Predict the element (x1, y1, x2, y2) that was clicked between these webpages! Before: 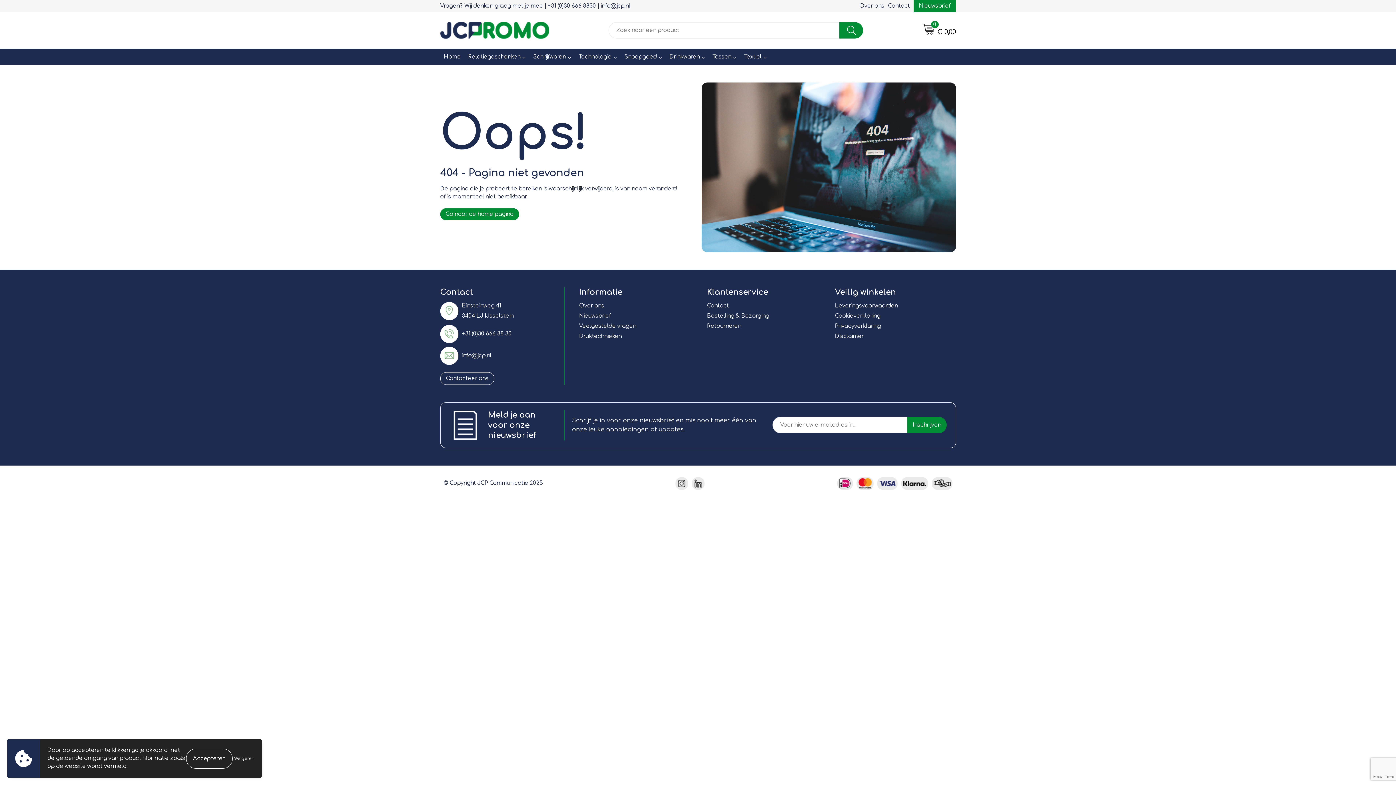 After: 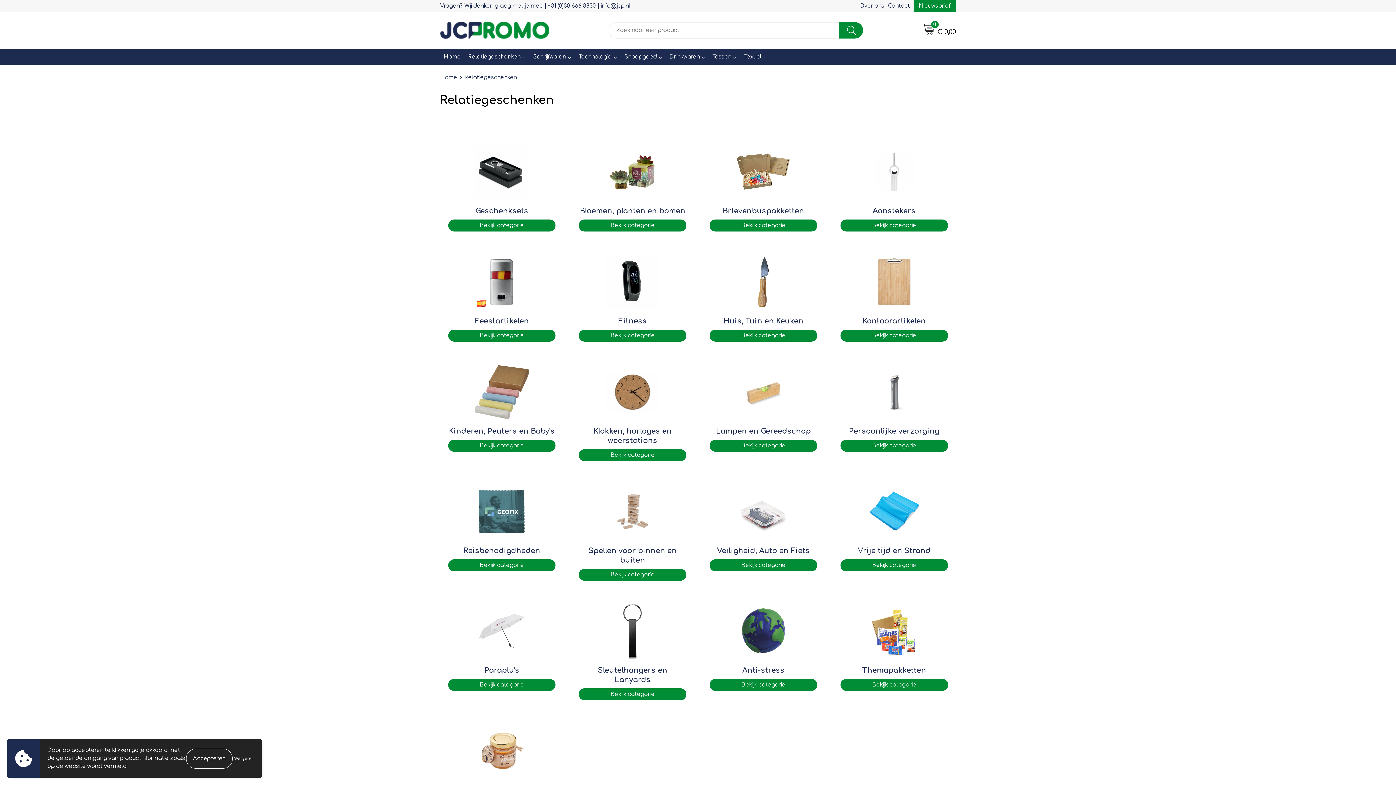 Action: bbox: (464, 48, 529, 65) label: Relatiegeschenken